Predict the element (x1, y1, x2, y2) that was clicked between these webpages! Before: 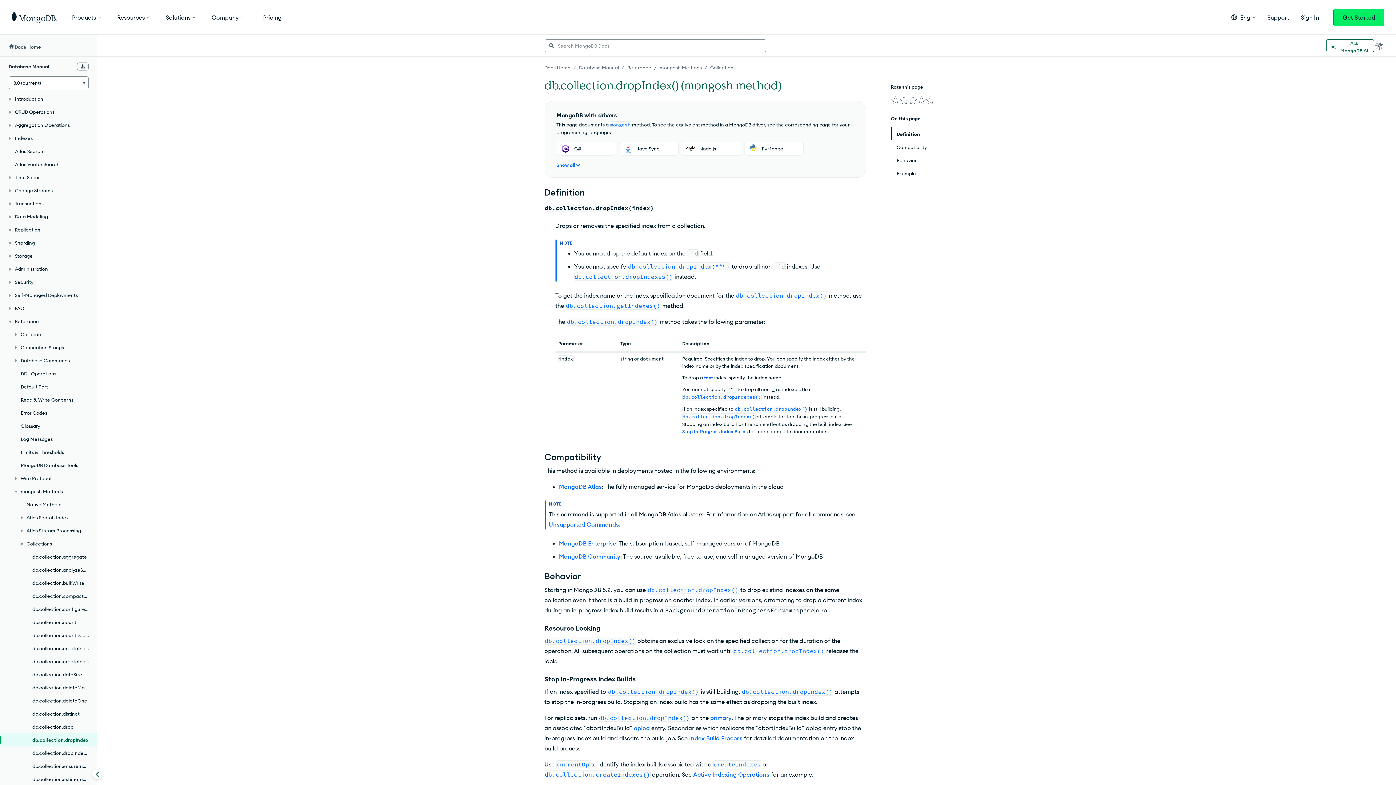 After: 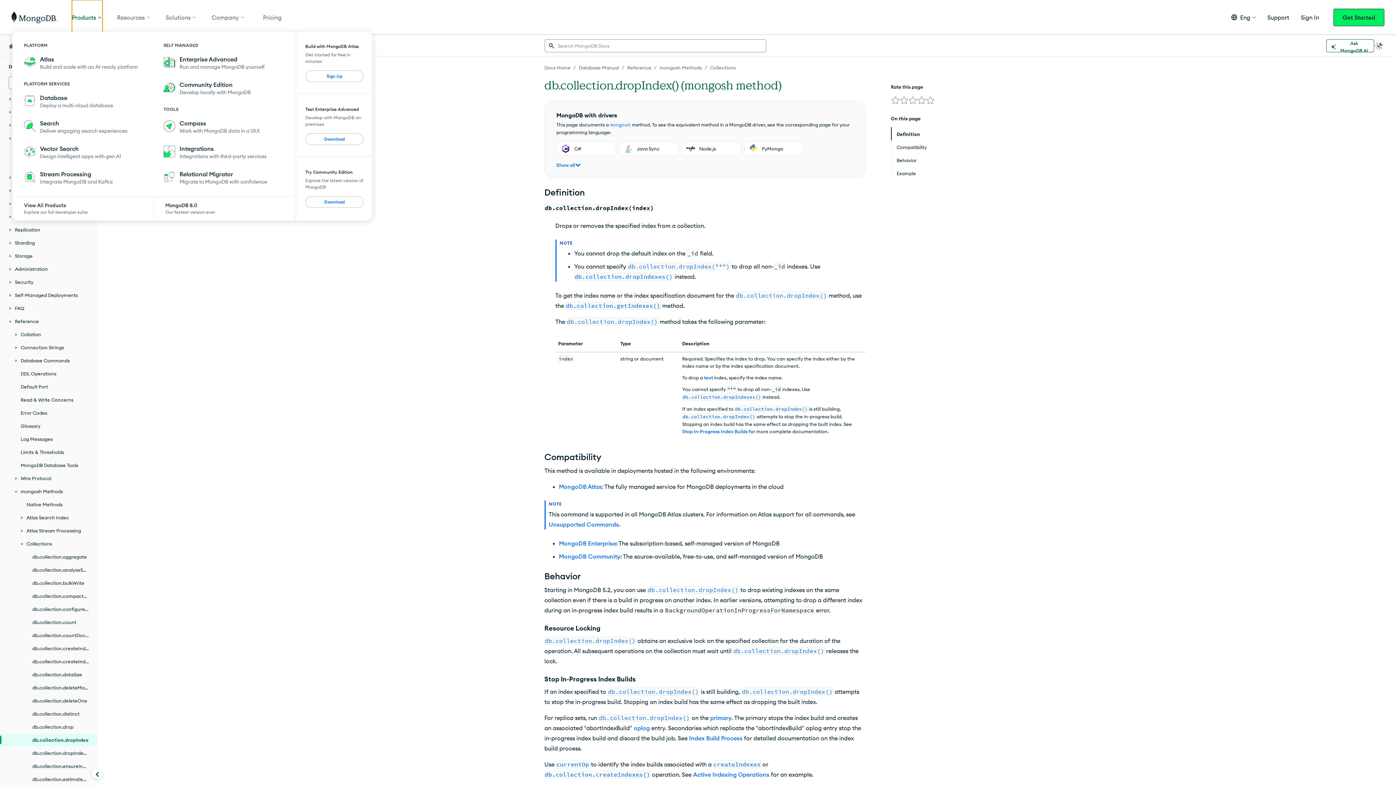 Action: label: Products bbox: (72, 0, 102, 34)